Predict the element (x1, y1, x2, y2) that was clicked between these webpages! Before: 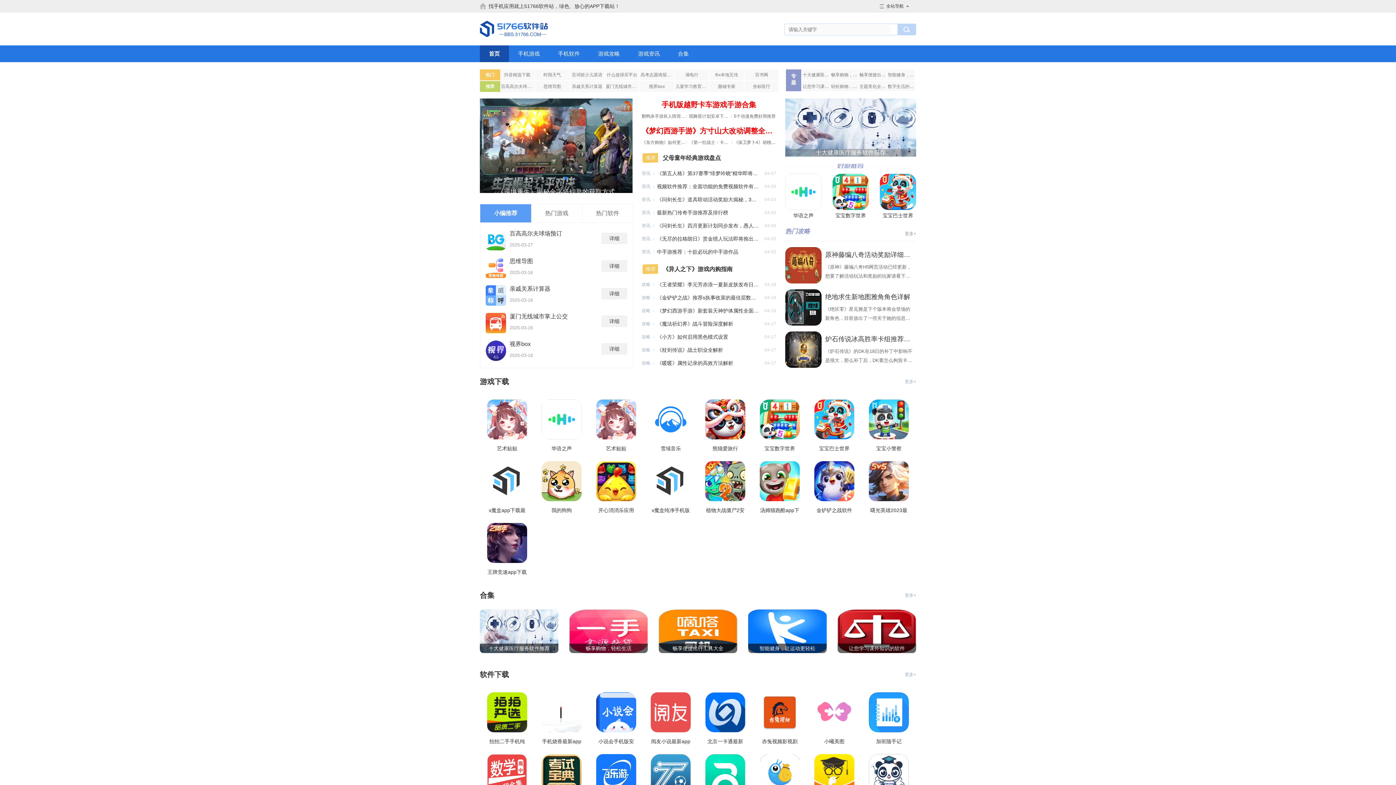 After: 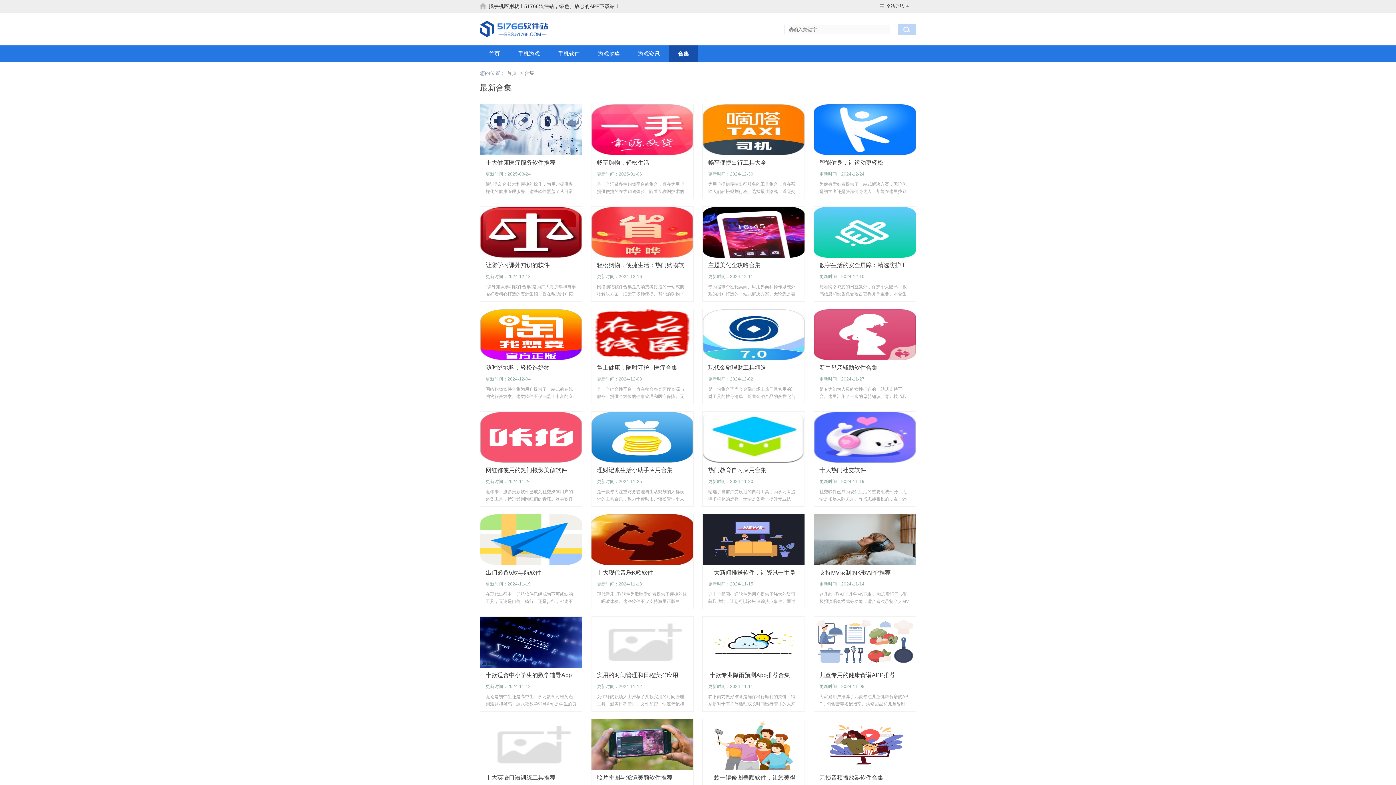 Action: bbox: (669, 45, 698, 62) label: 合集